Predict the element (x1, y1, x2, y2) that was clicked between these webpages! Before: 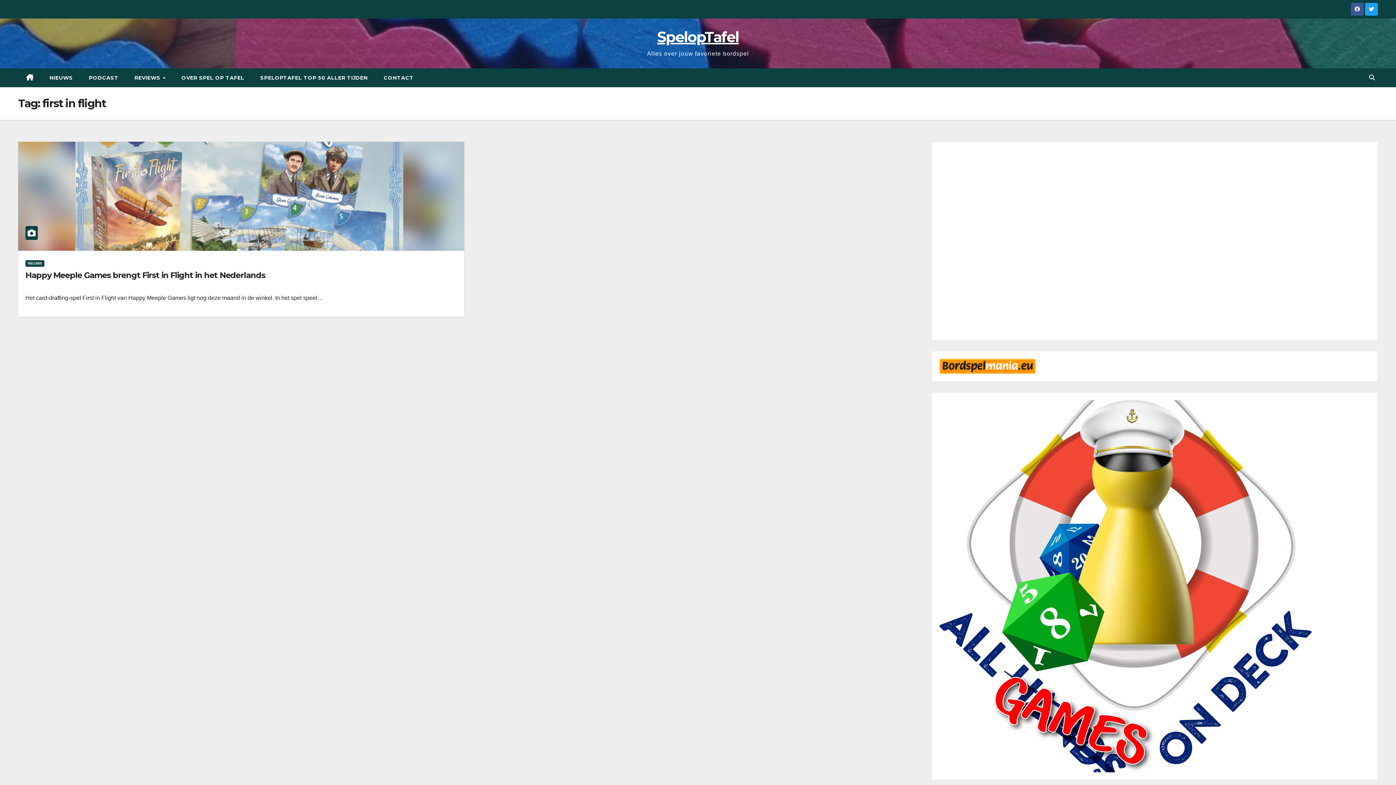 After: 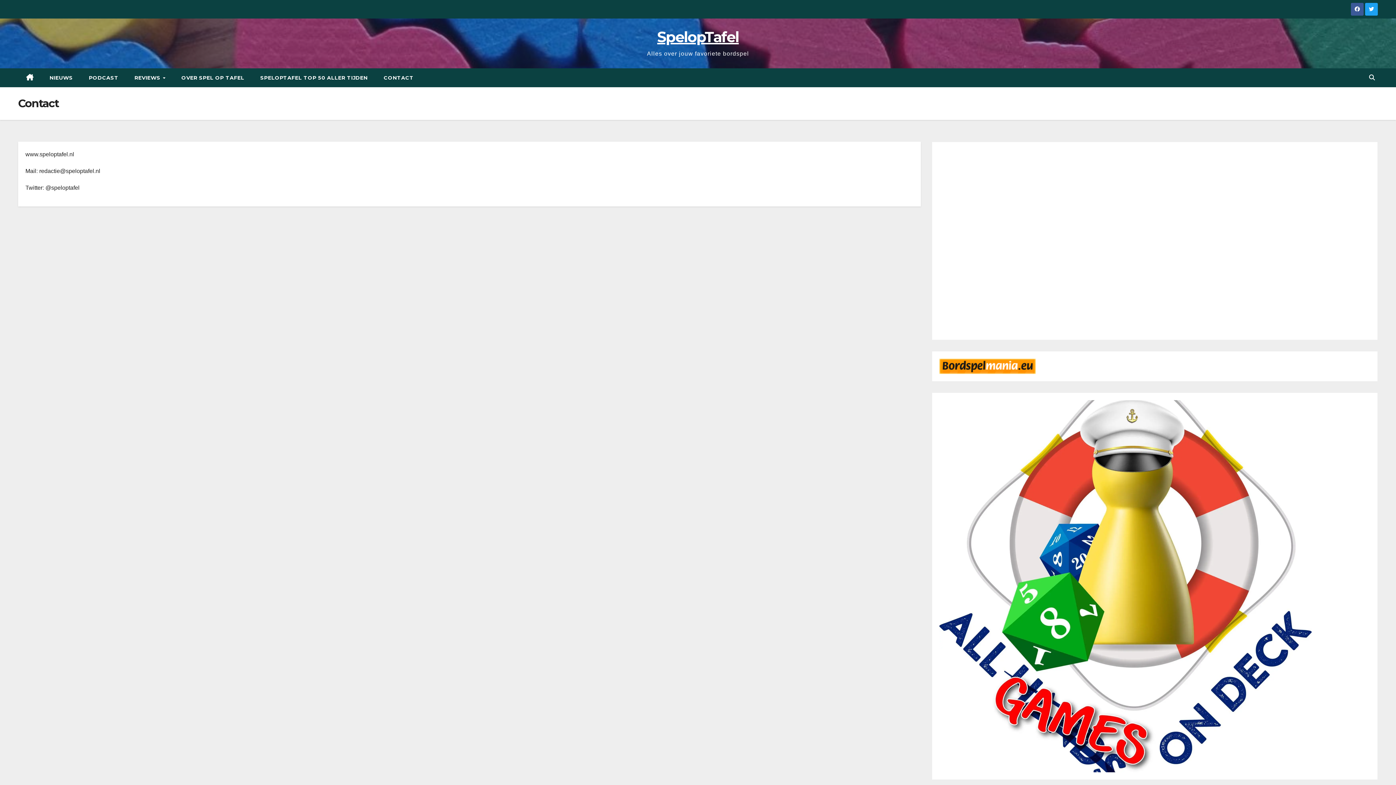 Action: bbox: (375, 68, 421, 87) label: CONTACT